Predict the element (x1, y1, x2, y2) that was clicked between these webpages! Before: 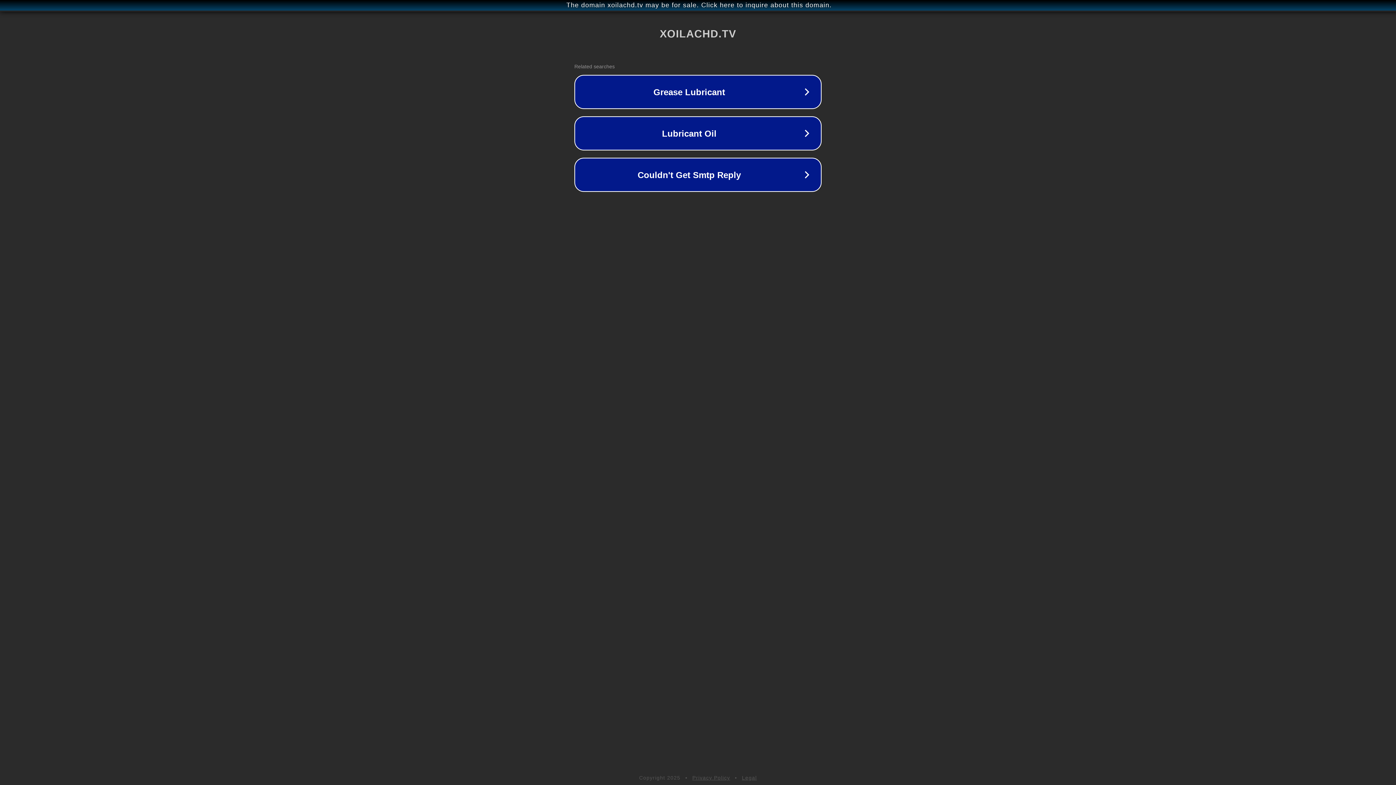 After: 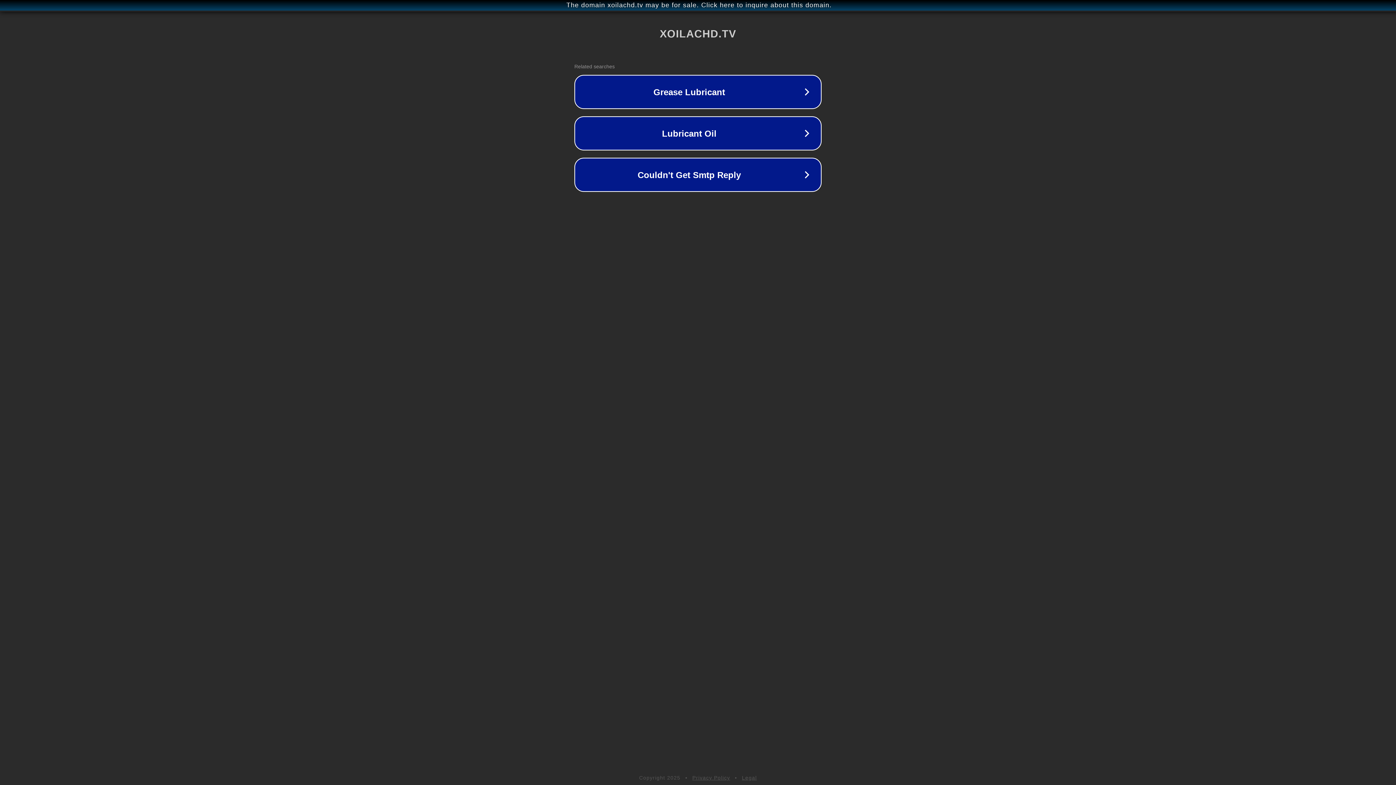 Action: bbox: (692, 775, 730, 781) label: Privacy Policy